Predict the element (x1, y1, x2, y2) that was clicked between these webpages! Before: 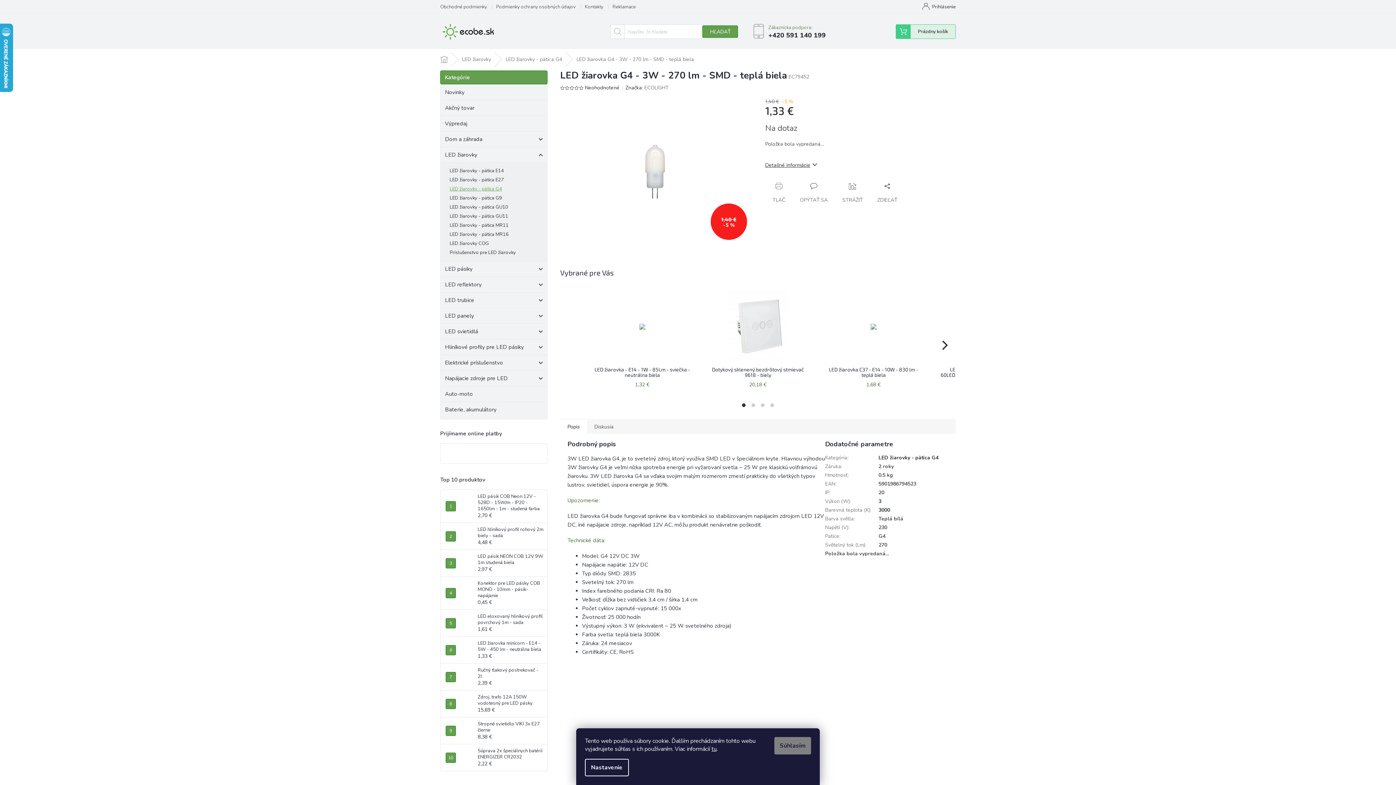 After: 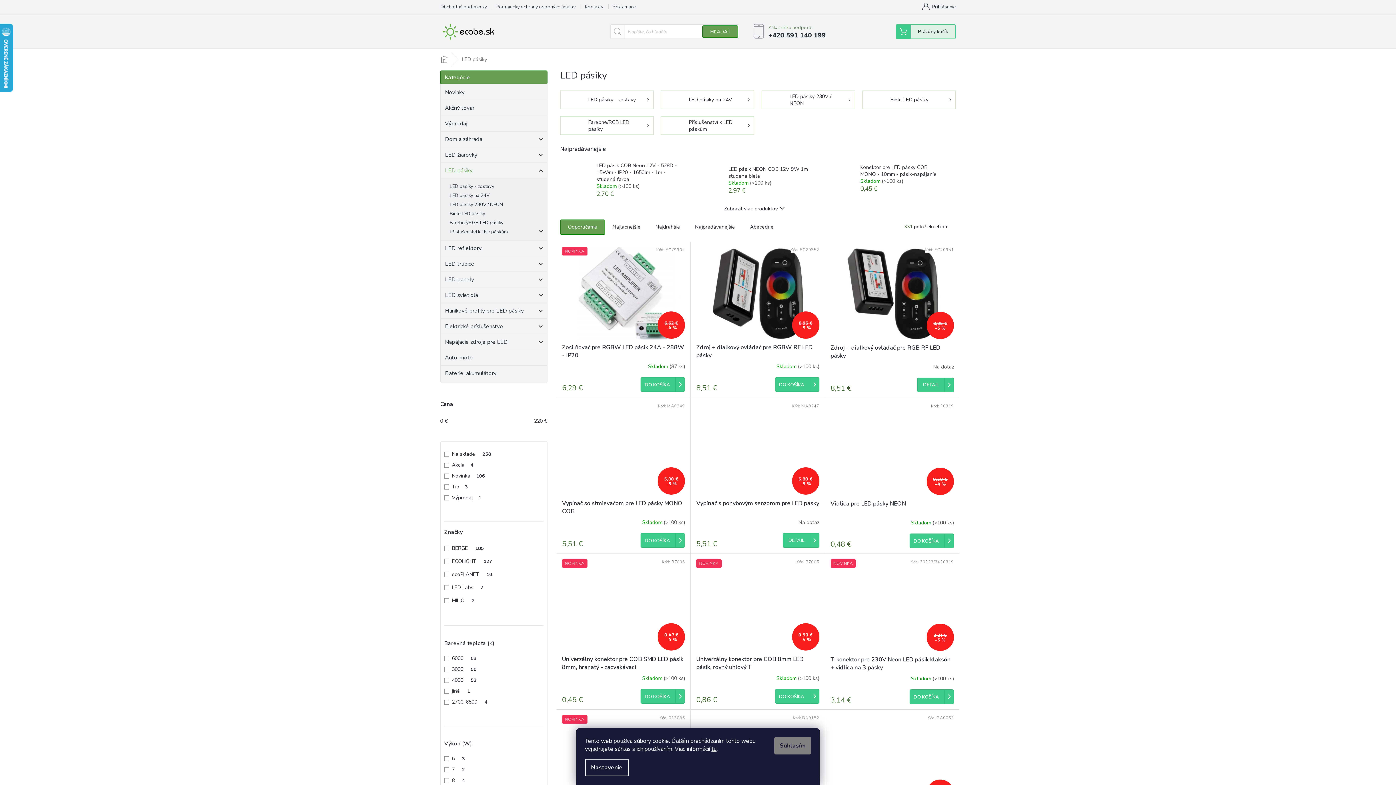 Action: bbox: (440, 261, 547, 277) label: LED pásiky
 